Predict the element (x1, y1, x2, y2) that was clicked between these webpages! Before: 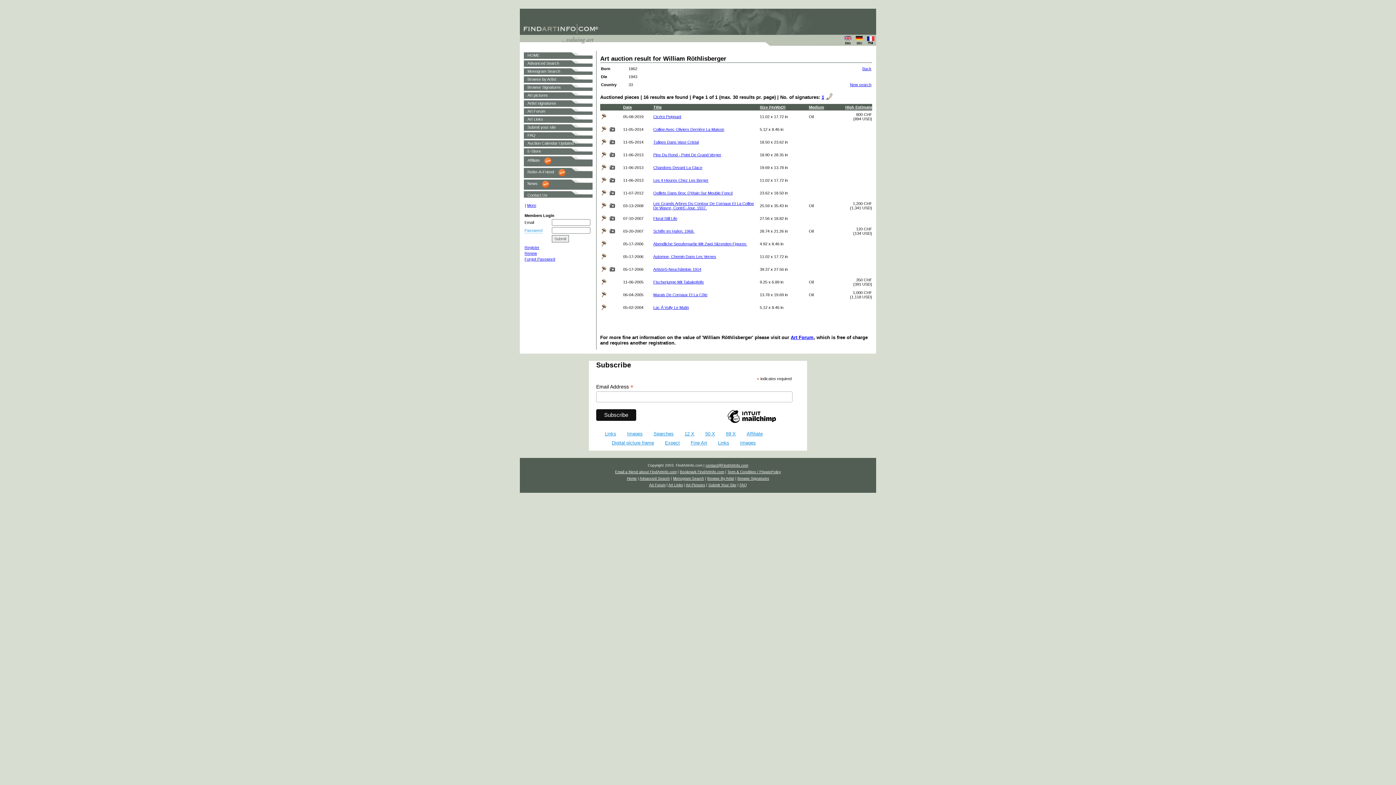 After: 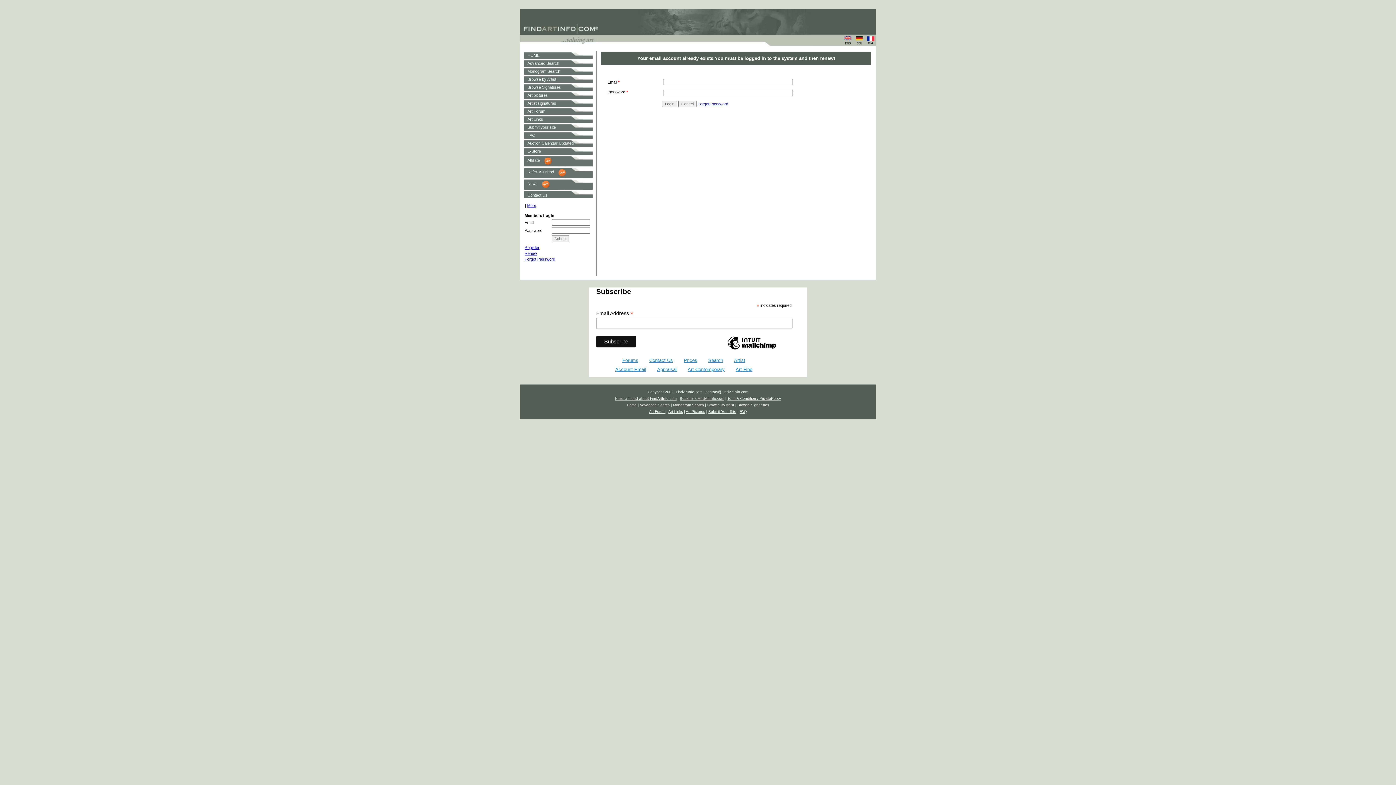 Action: label: Renew bbox: (524, 251, 537, 255)